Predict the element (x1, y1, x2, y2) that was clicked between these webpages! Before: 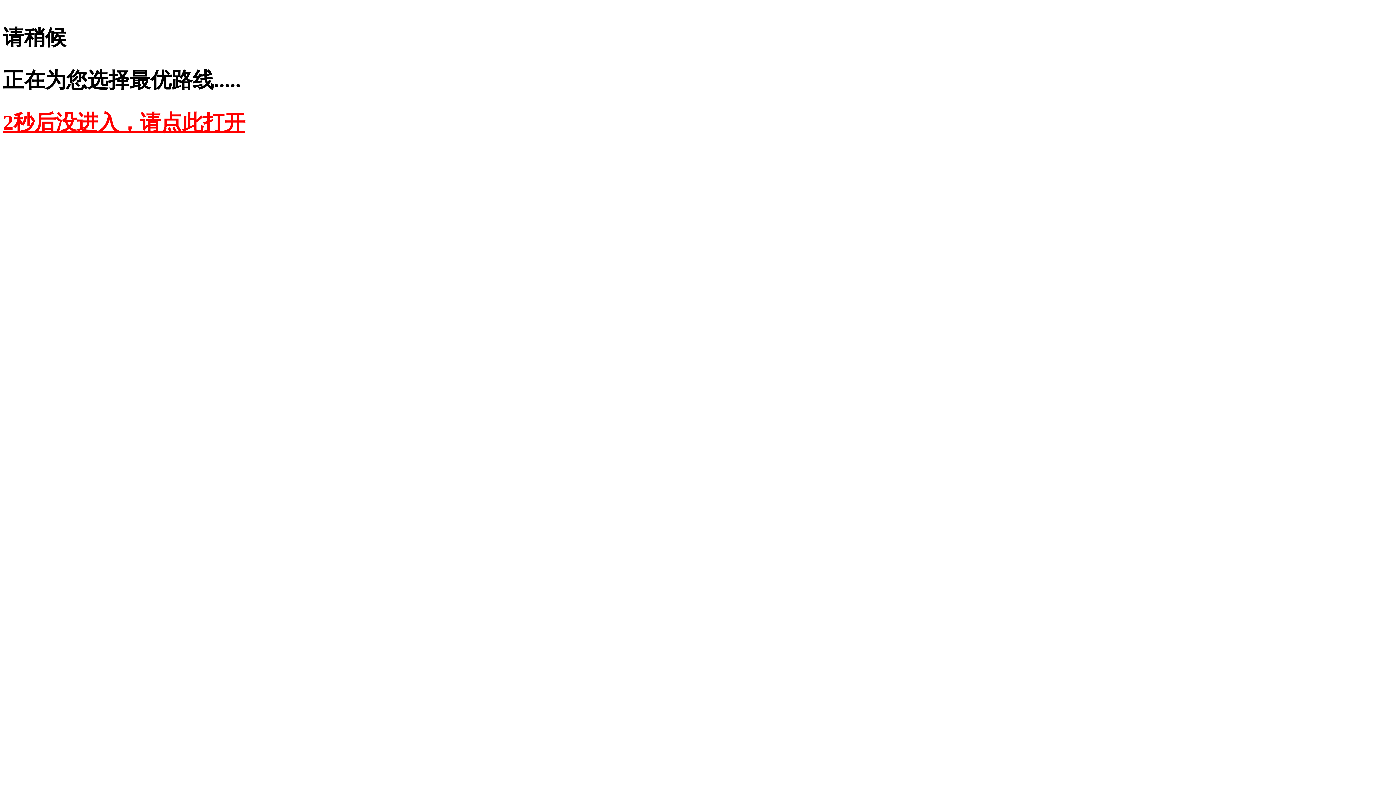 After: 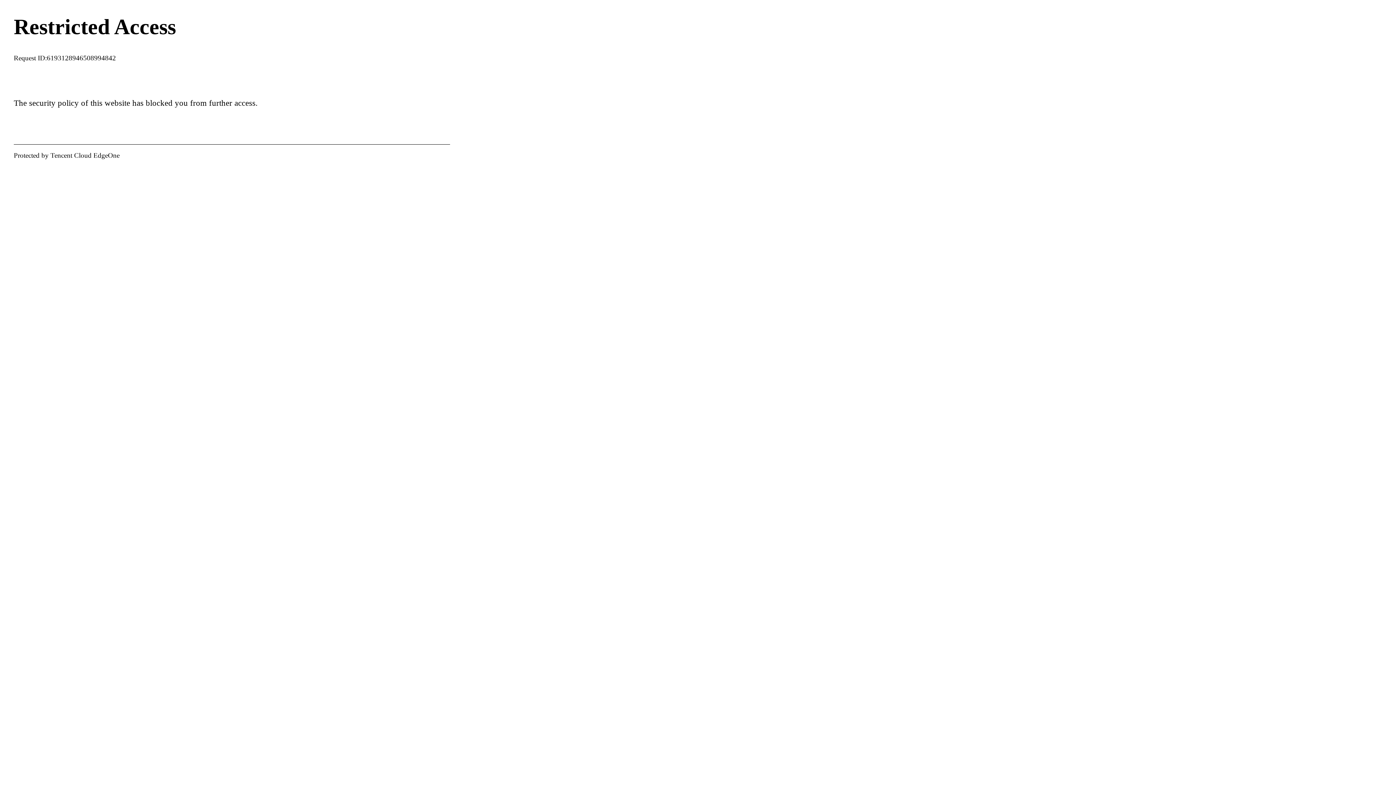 Action: bbox: (2, 110, 245, 134) label: 2秒后没进入，请点此打开